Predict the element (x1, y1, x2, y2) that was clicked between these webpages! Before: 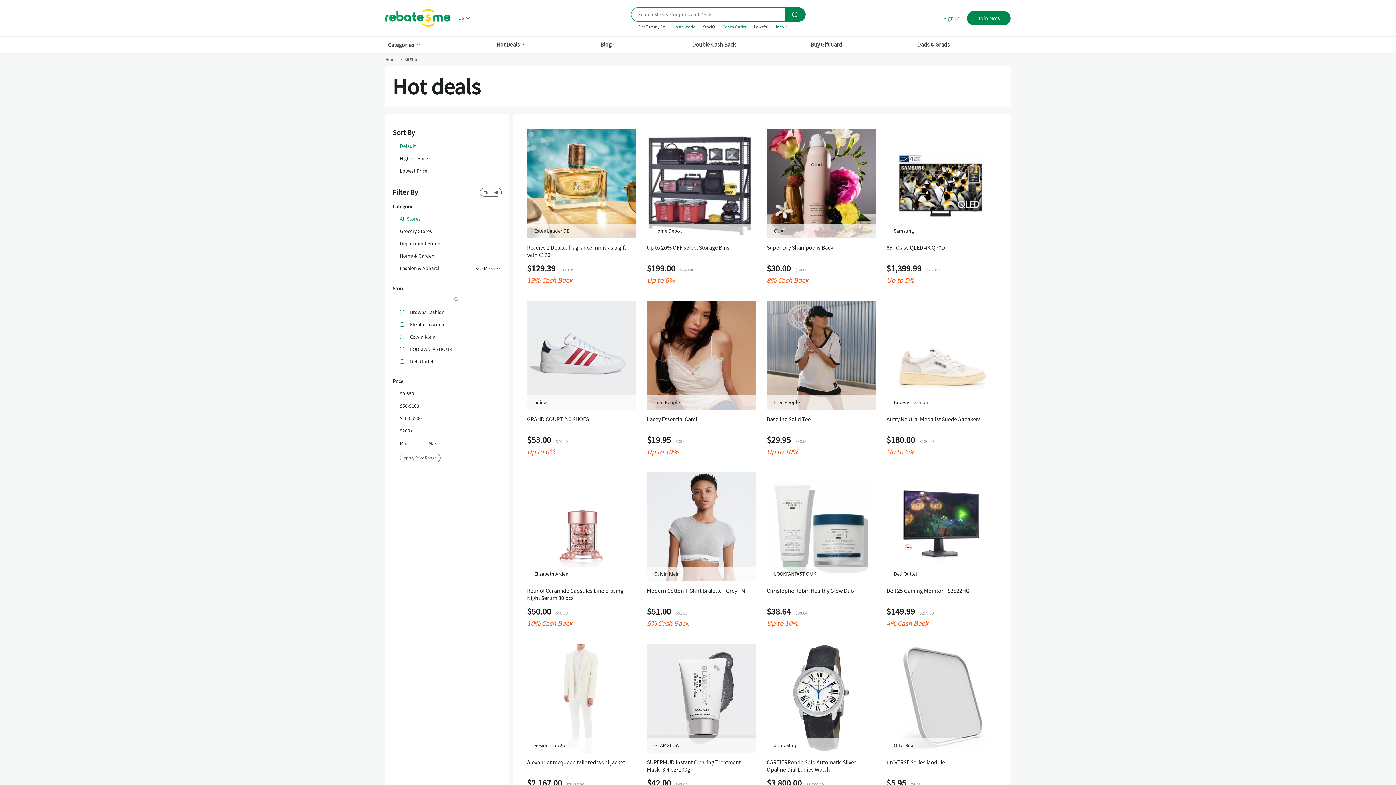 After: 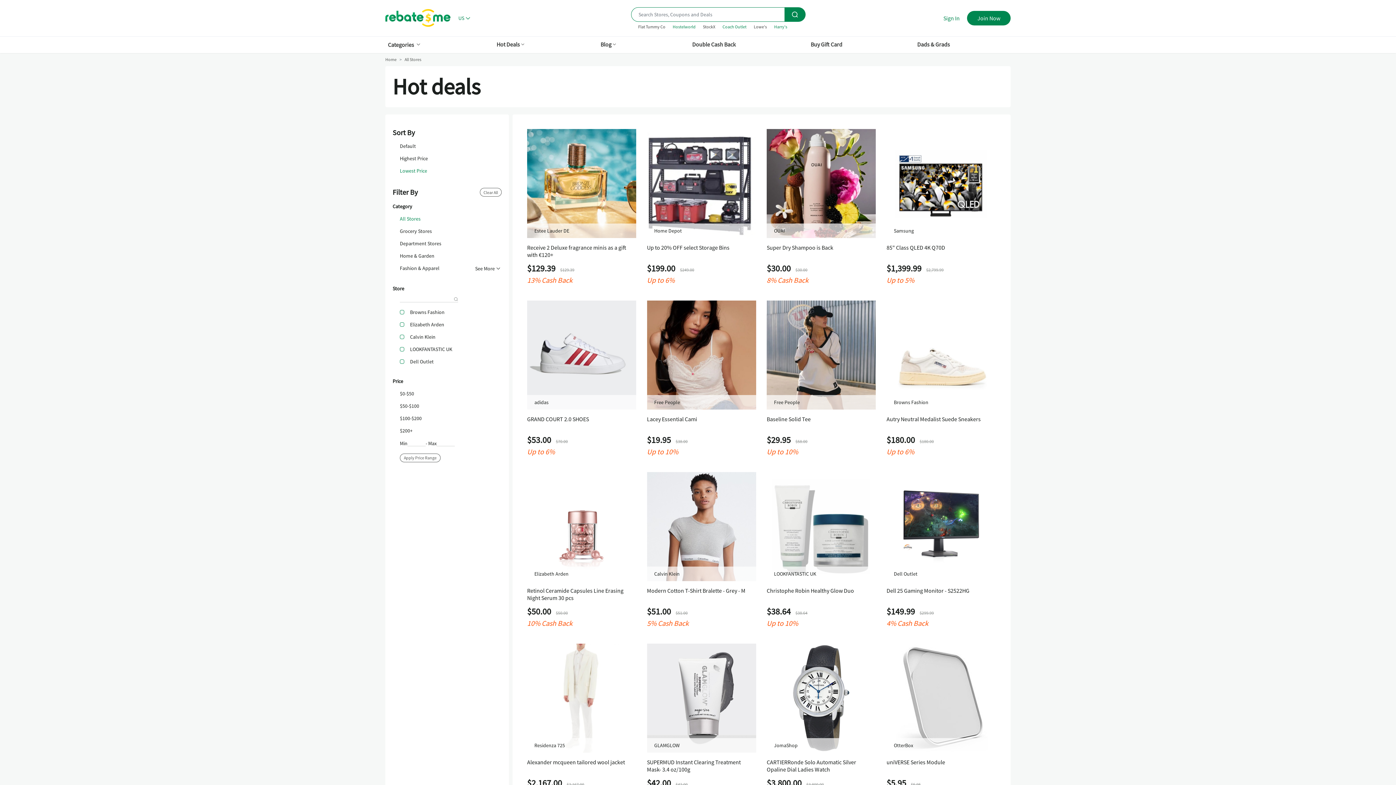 Action: label: Lowest Price bbox: (400, 168, 427, 173)